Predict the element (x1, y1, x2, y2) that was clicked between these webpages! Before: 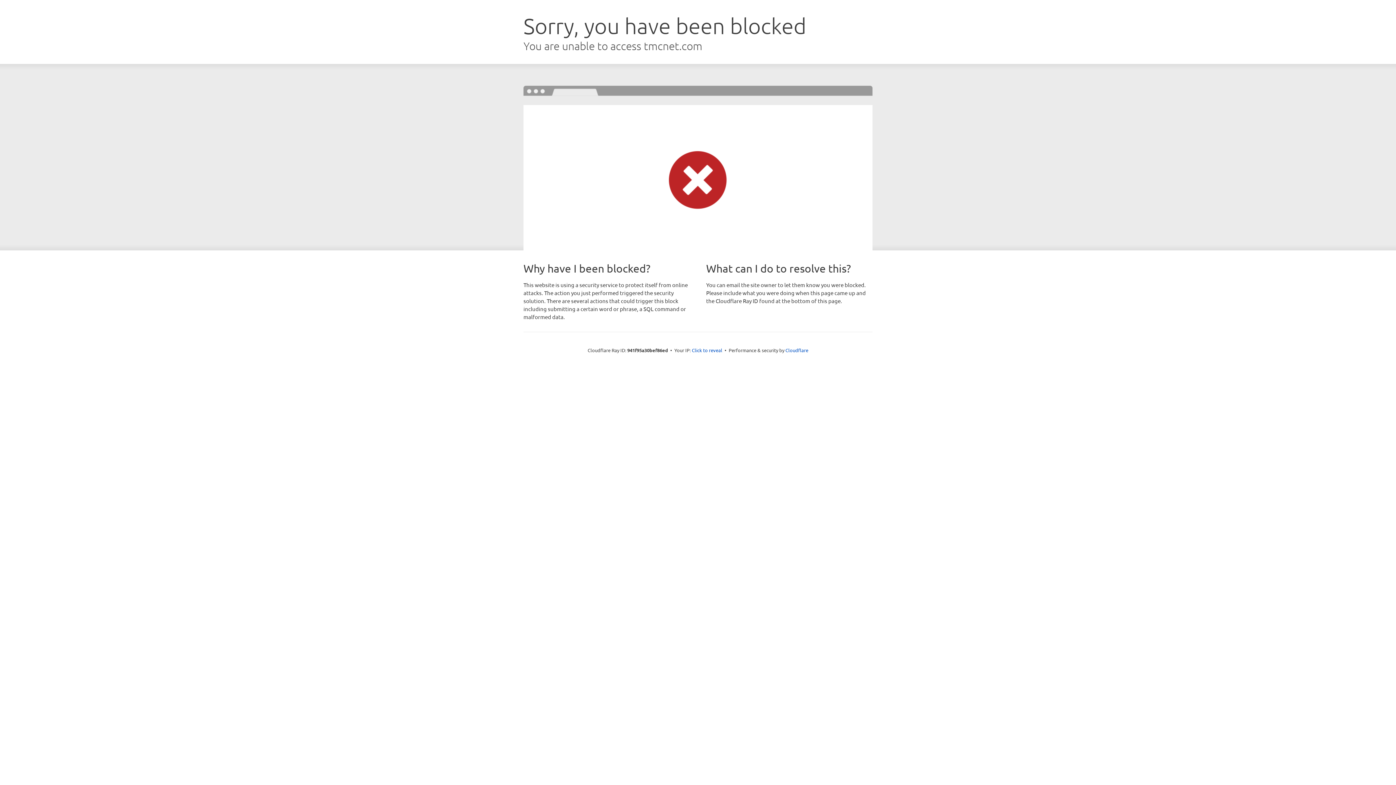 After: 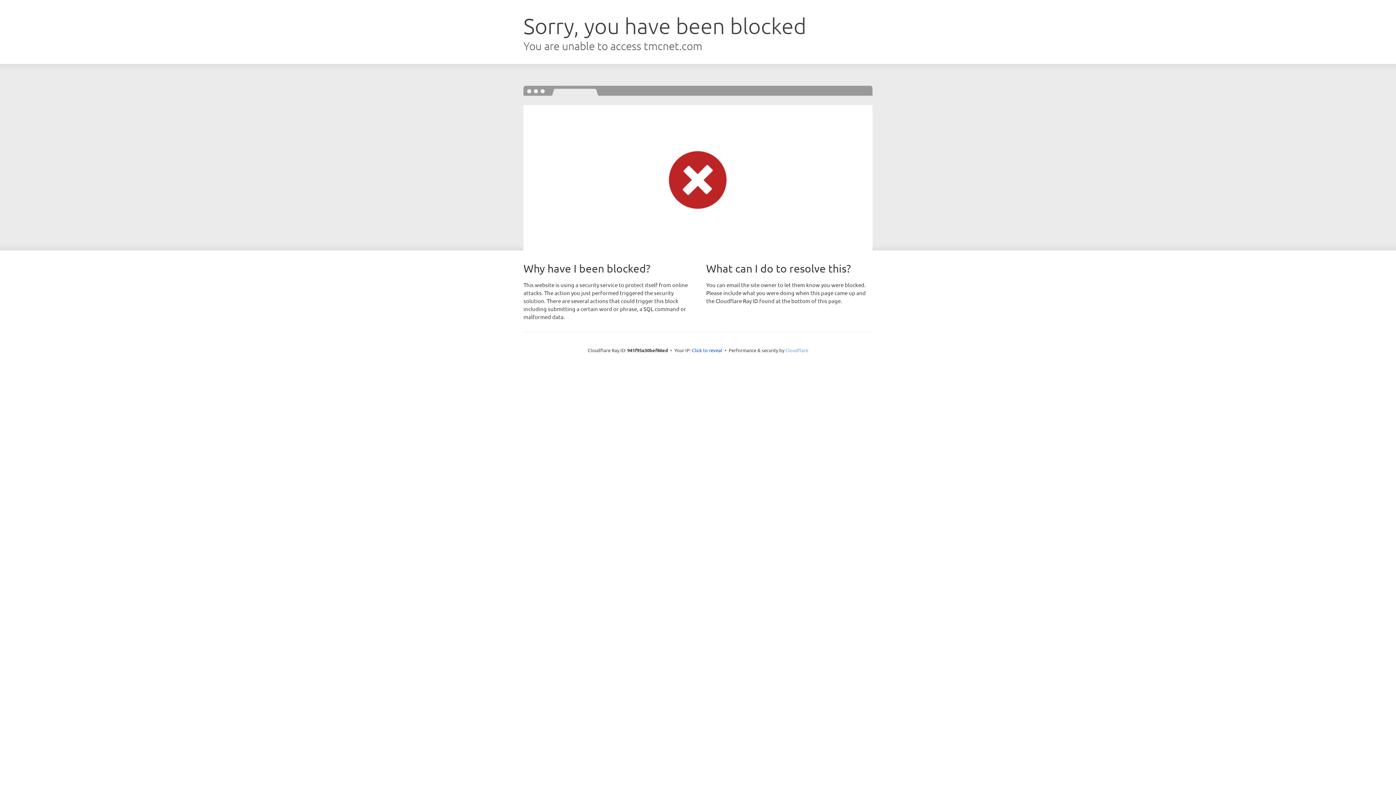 Action: label: Cloudflare bbox: (785, 347, 808, 353)